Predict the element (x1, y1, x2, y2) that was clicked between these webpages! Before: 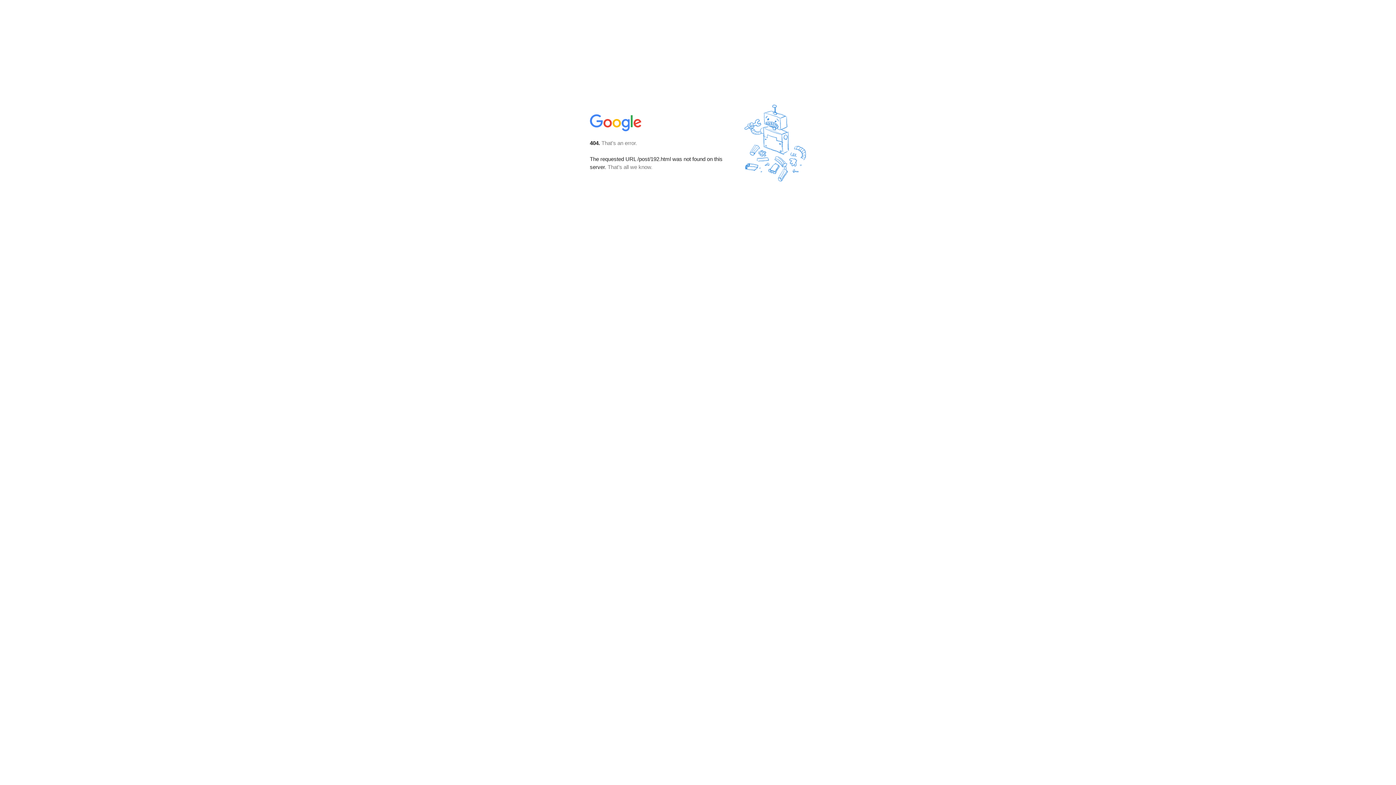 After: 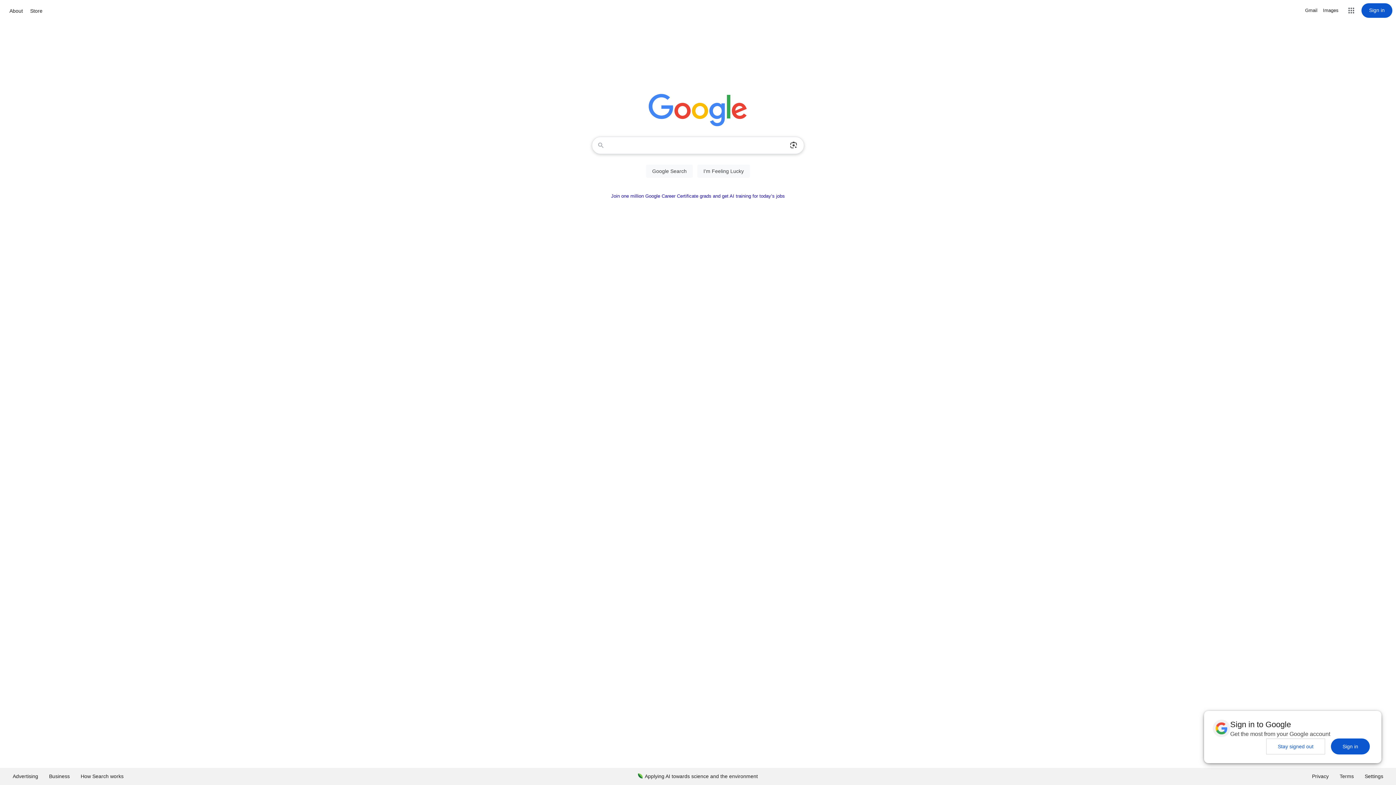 Action: bbox: (590, 127, 642, 134)